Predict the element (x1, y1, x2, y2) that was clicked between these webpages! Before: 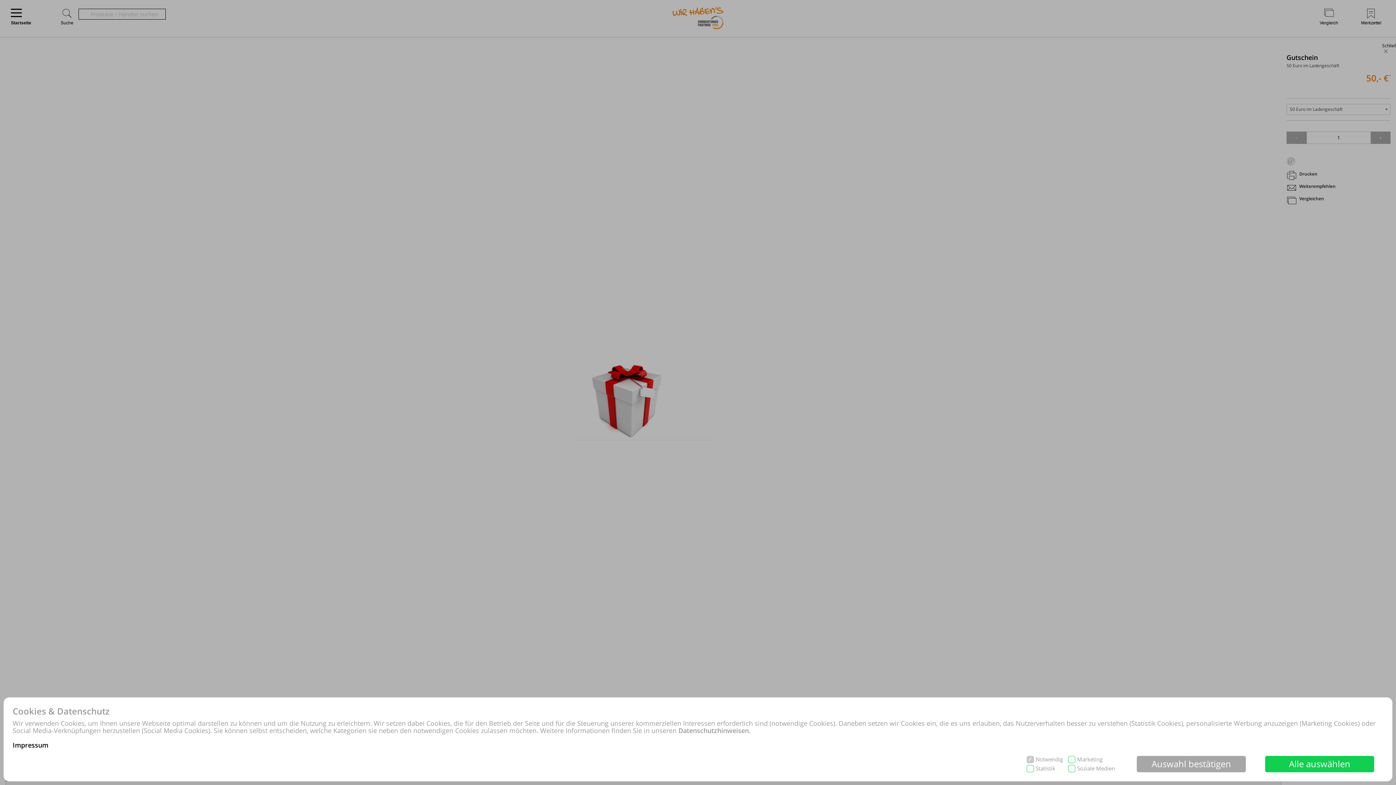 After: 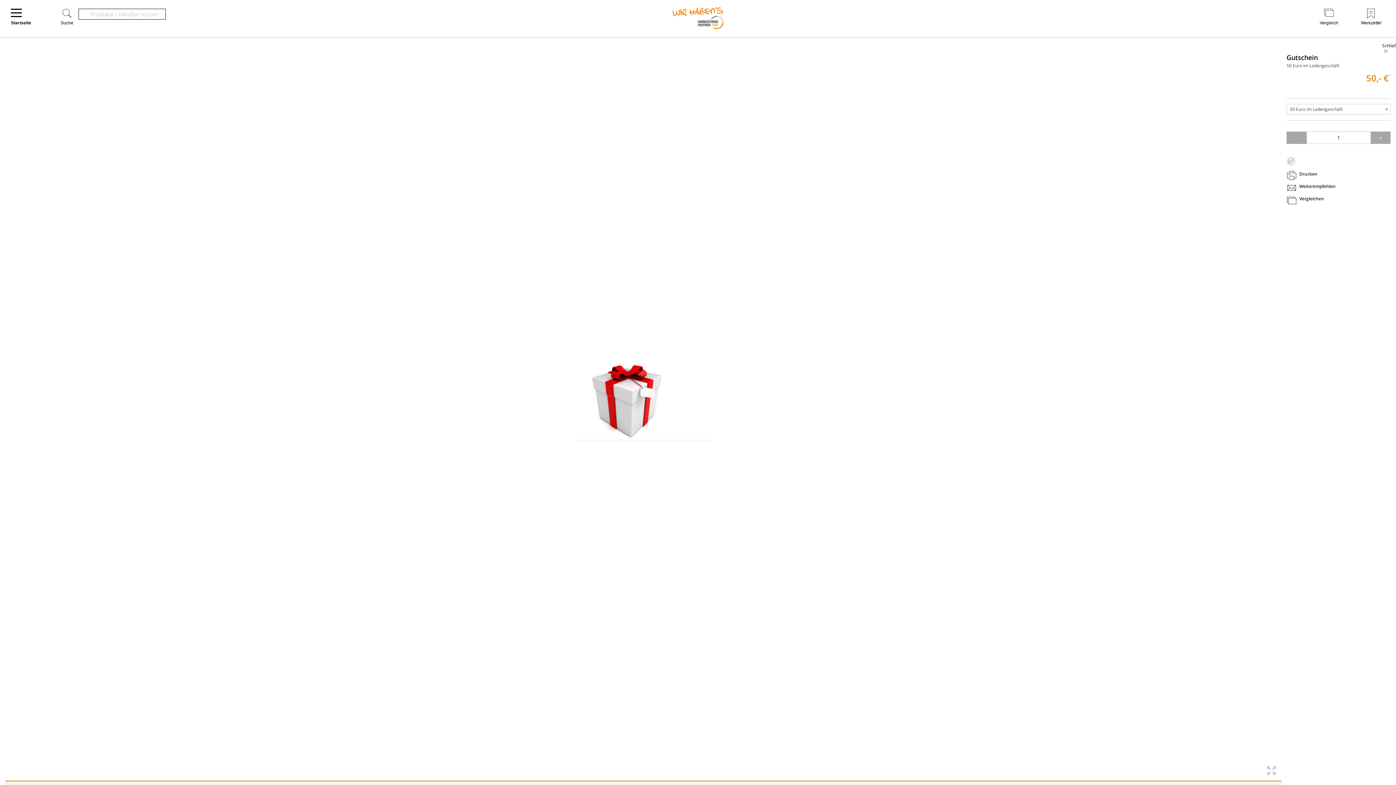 Action: label: Auswahl bestätigen bbox: (1137, 756, 1246, 772)